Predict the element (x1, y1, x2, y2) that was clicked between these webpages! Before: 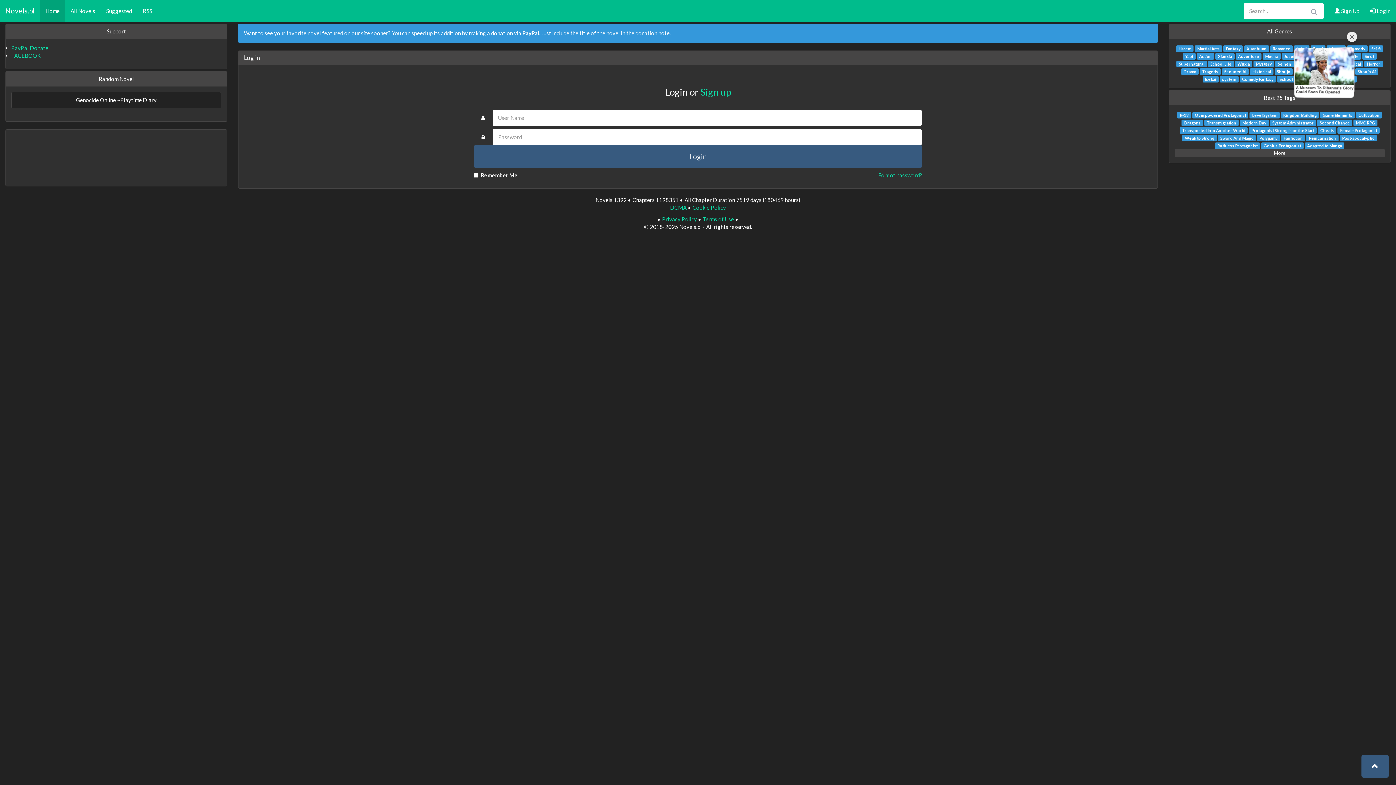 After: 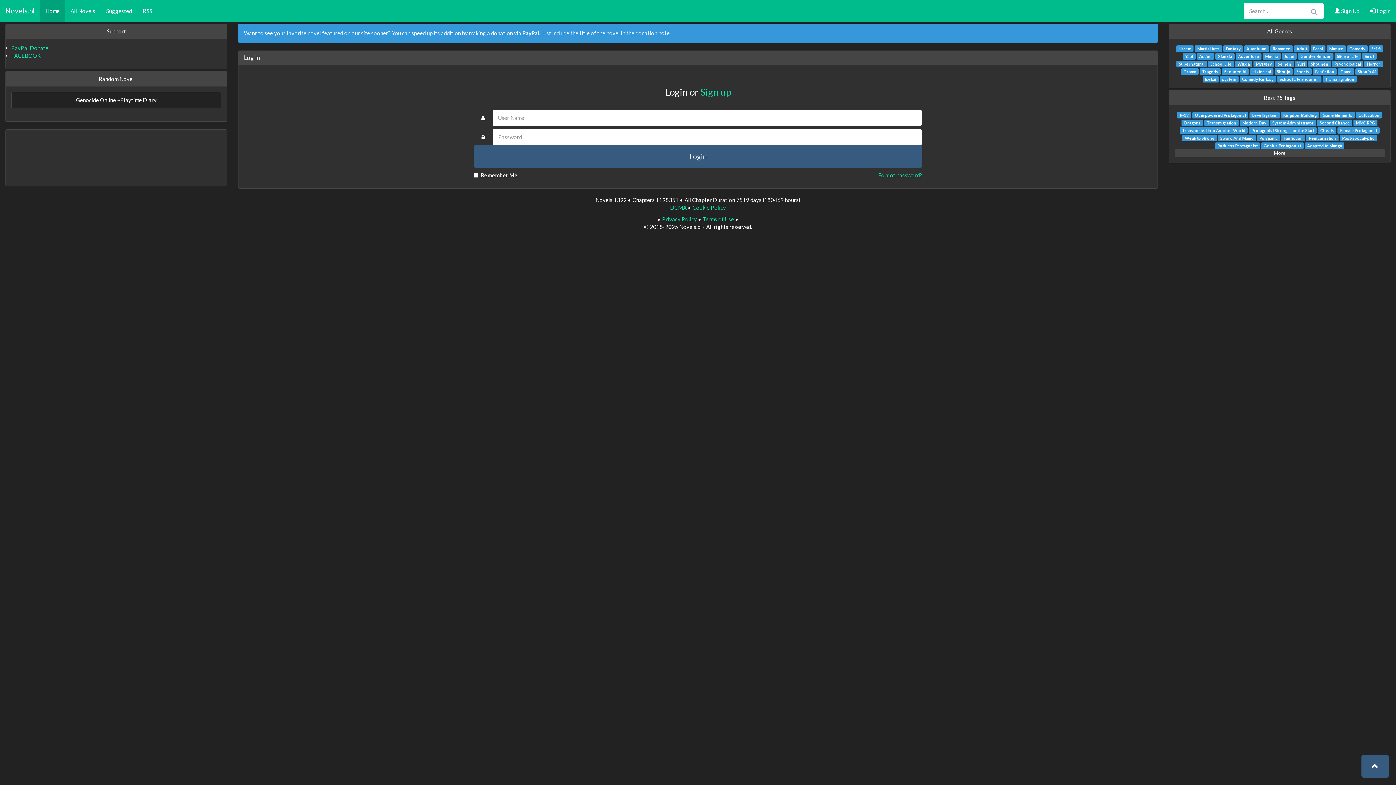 Action: bbox: (1347, 31, 1357, 42)